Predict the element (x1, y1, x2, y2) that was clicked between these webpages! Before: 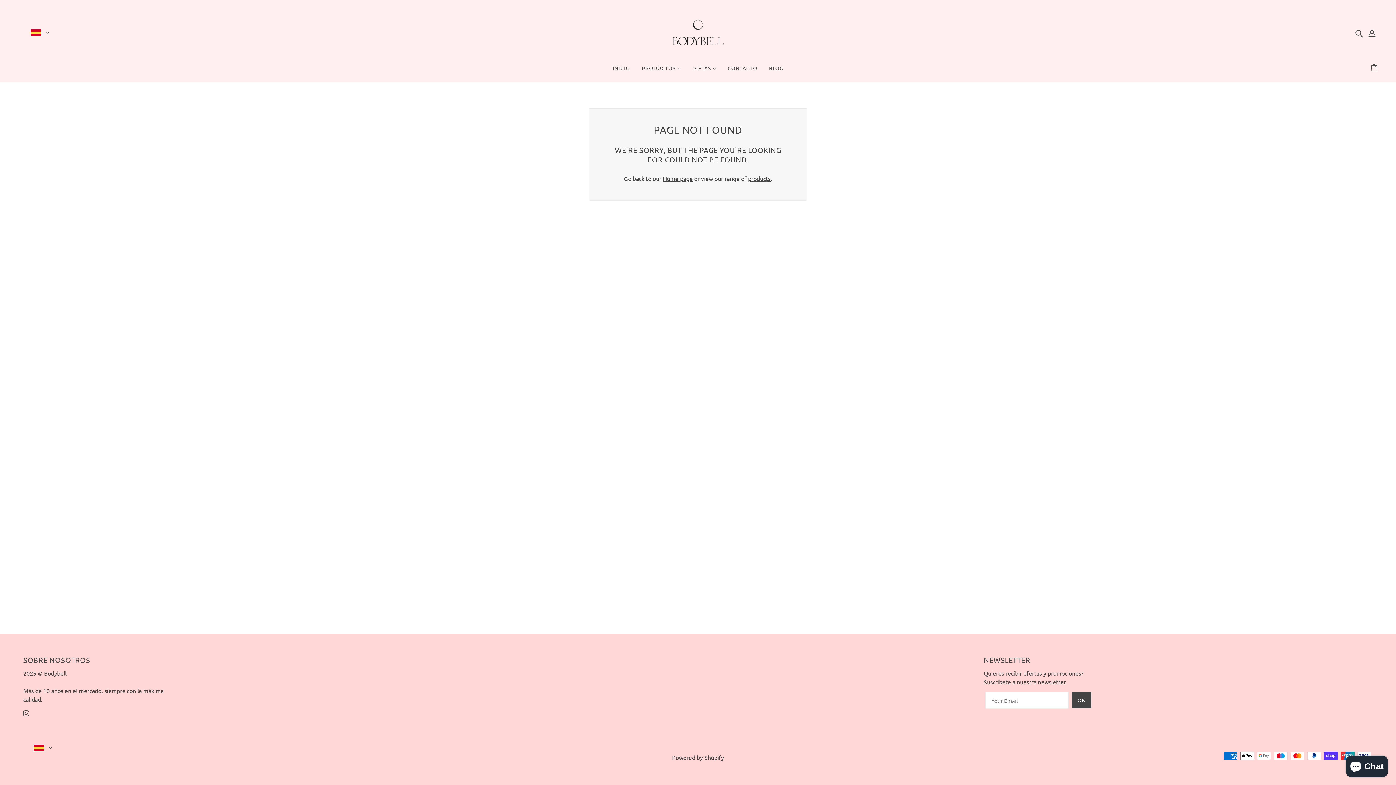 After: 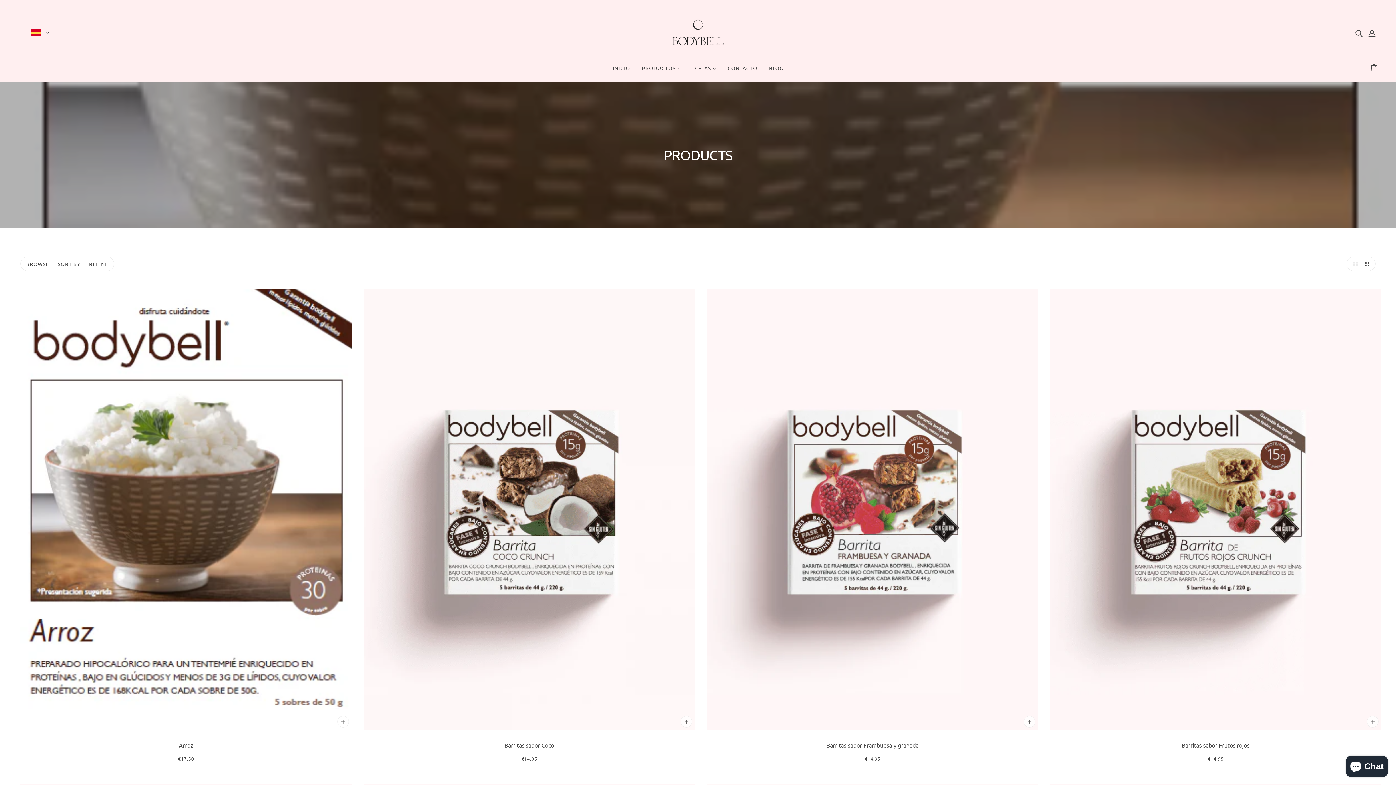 Action: label: products bbox: (748, 174, 770, 182)